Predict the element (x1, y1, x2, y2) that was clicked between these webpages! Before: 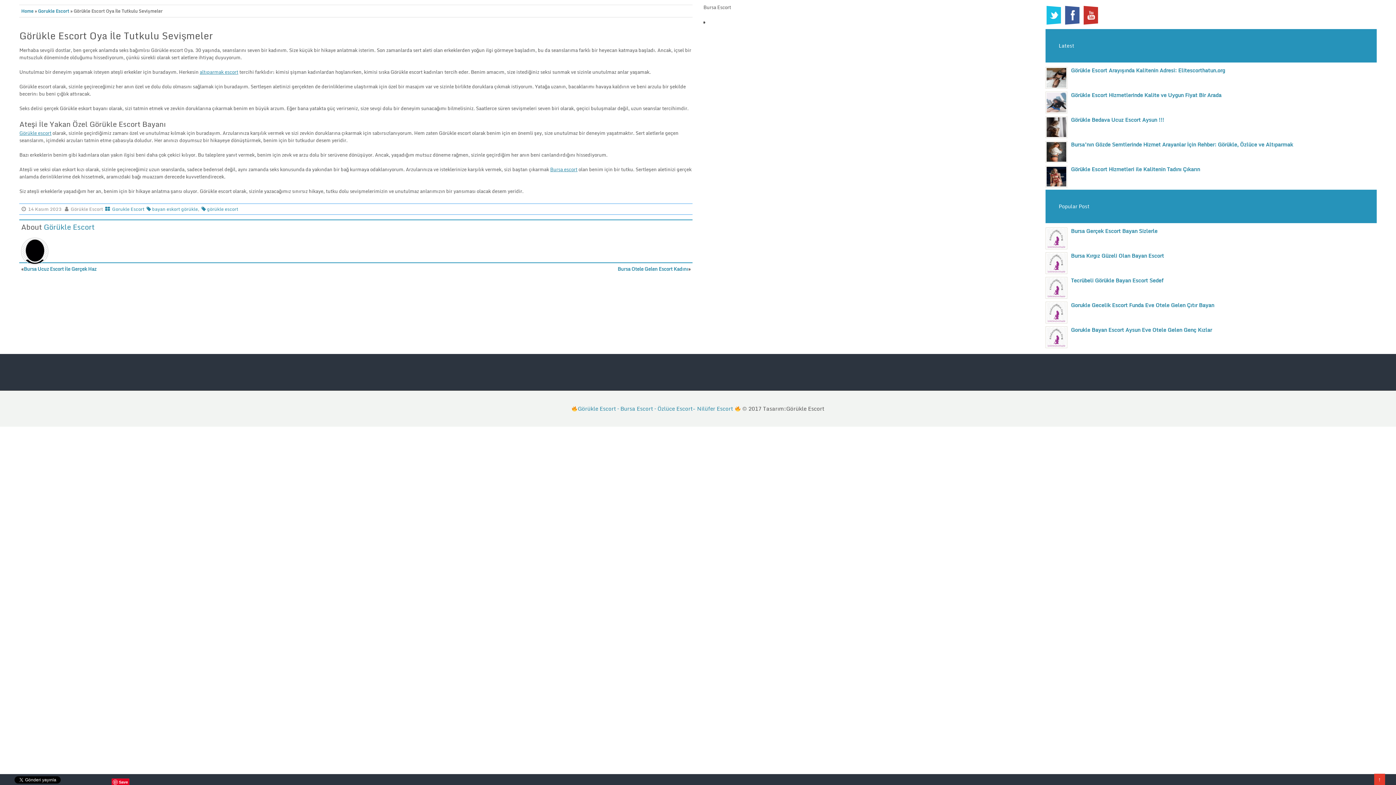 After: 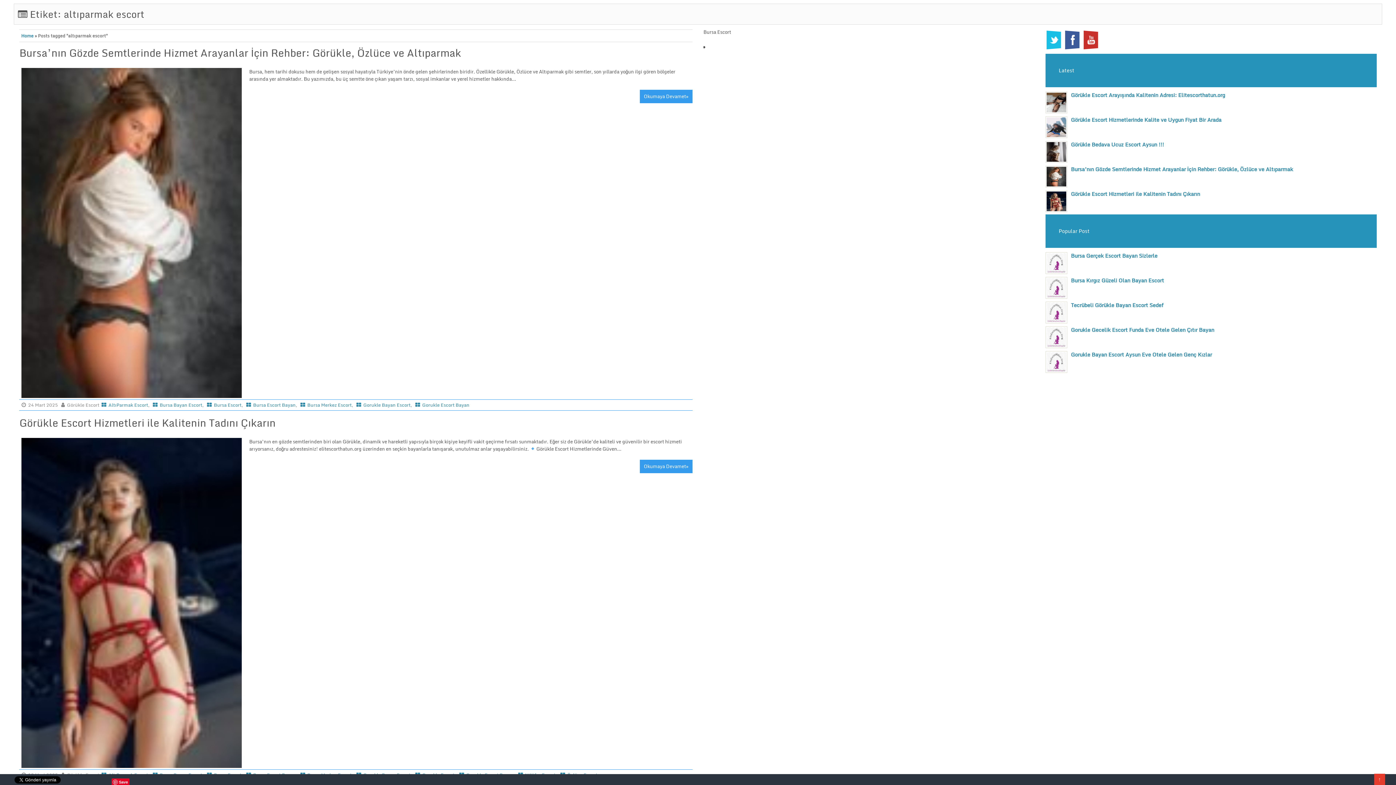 Action: bbox: (199, 68, 238, 76) label: altıparmak escort